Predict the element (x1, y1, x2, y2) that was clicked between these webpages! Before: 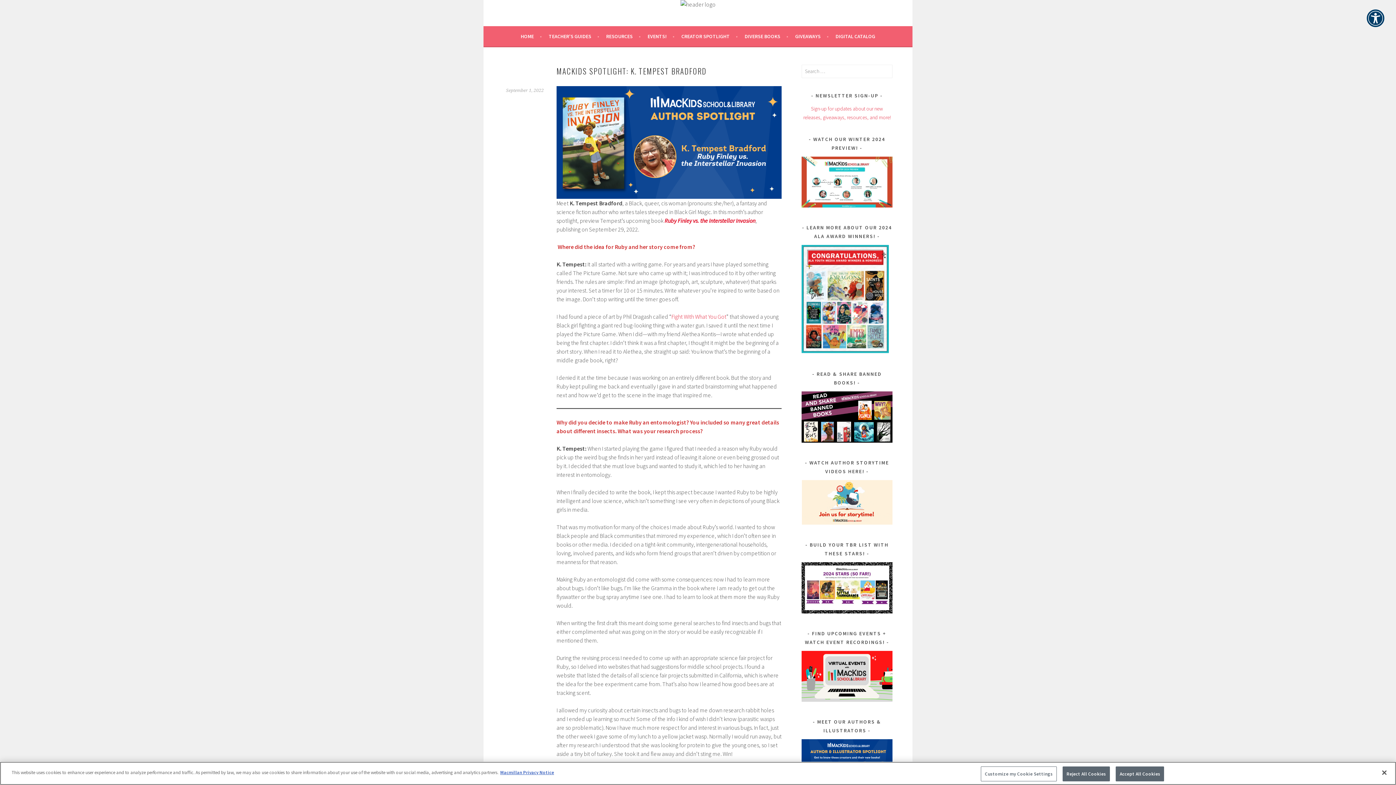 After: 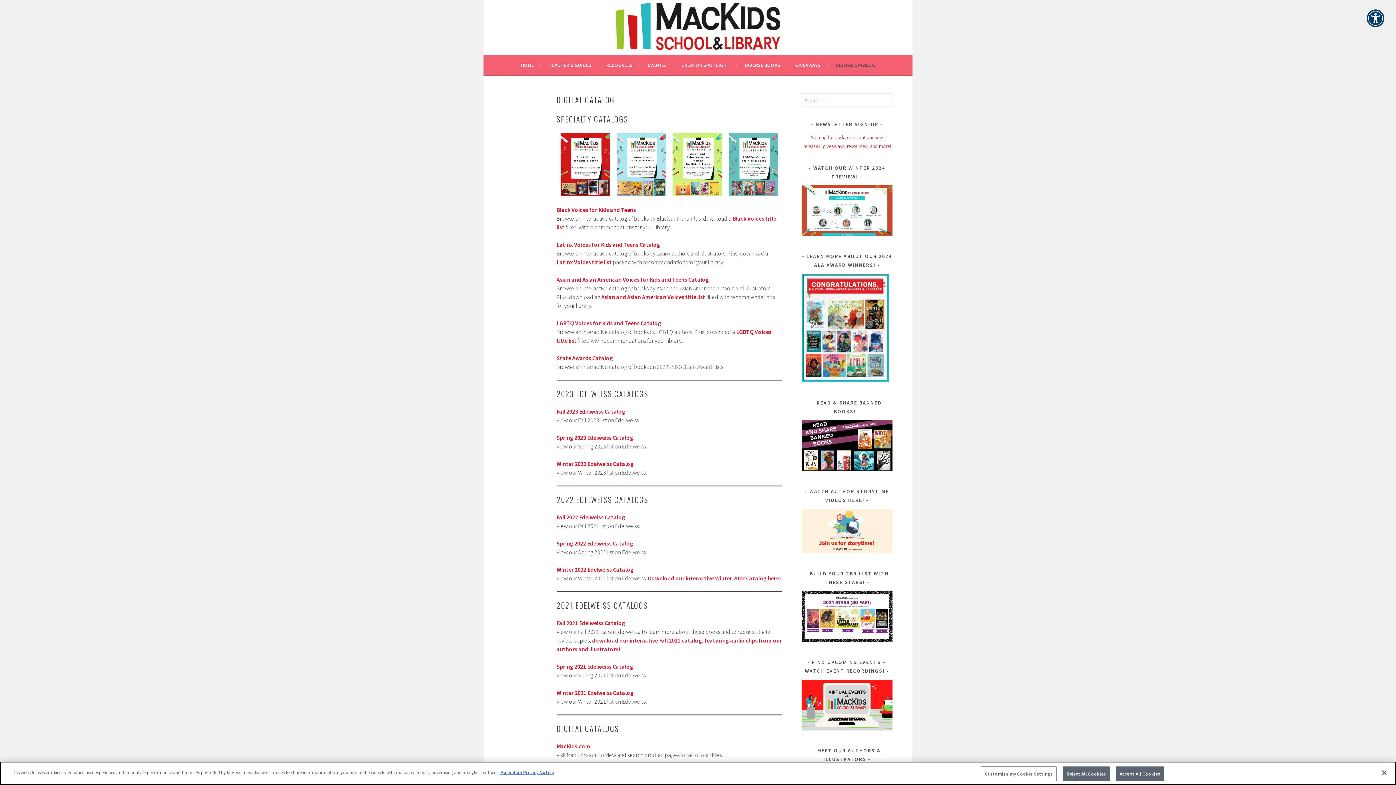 Action: label: DIGITAL CATALOG bbox: (835, 32, 875, 40)